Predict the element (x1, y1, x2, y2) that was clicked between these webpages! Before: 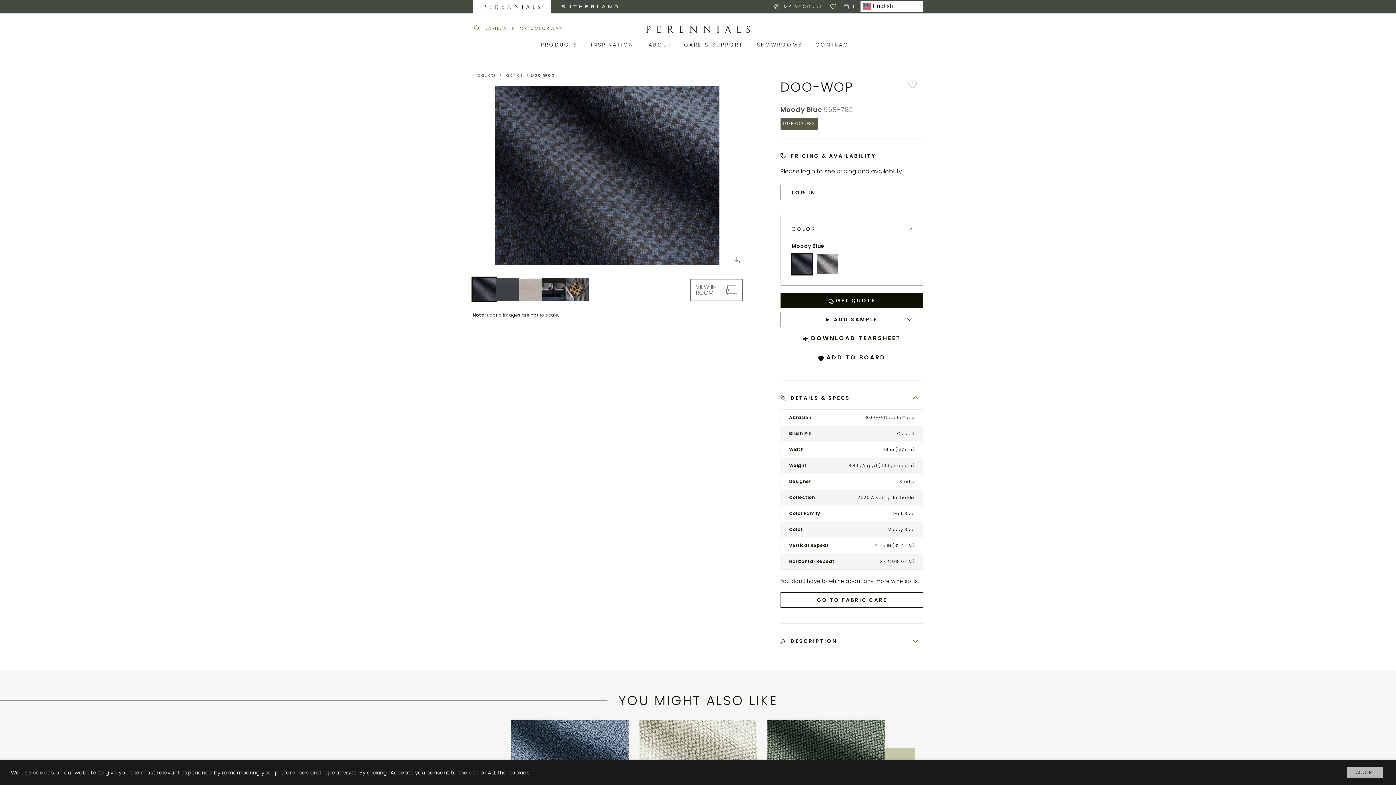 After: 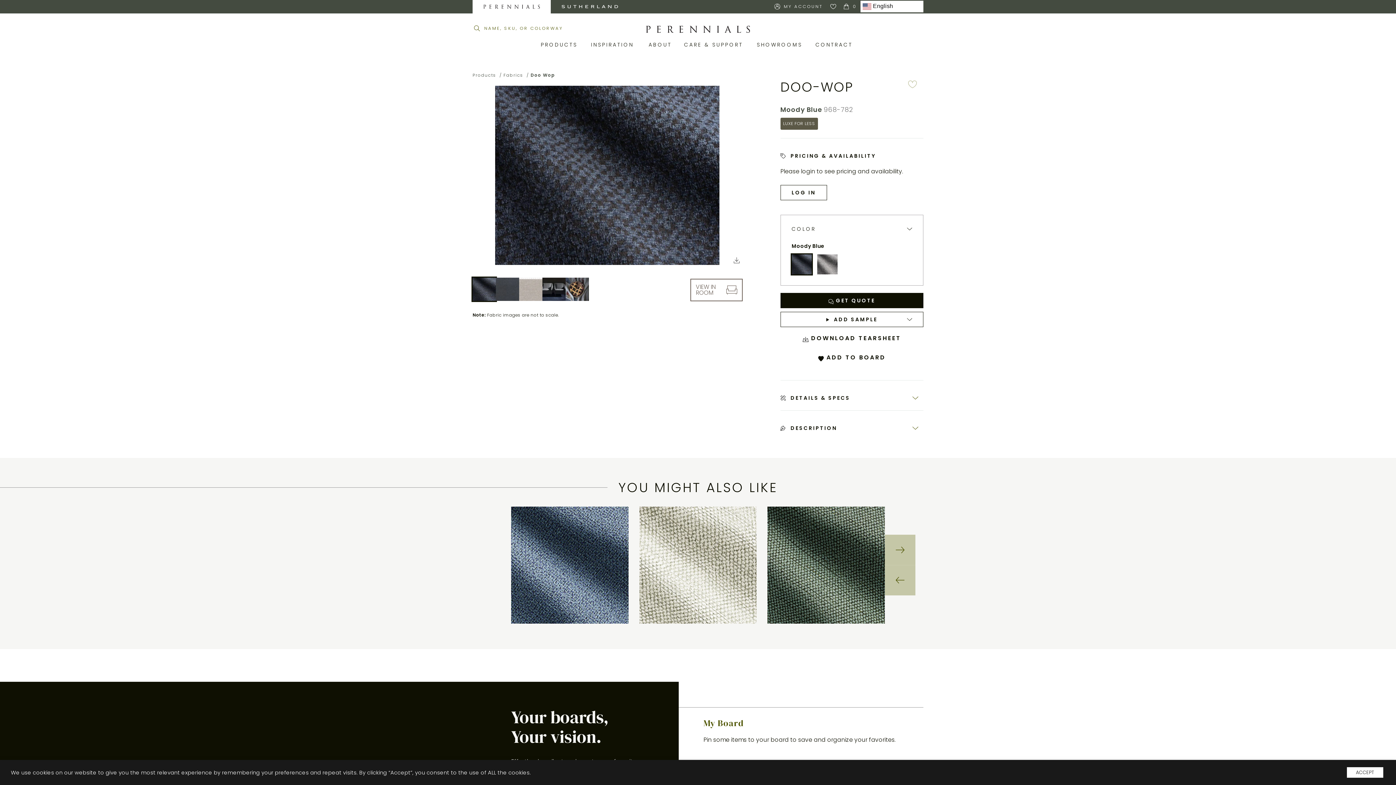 Action: label: DETAILS & SPECS bbox: (780, 394, 923, 402)